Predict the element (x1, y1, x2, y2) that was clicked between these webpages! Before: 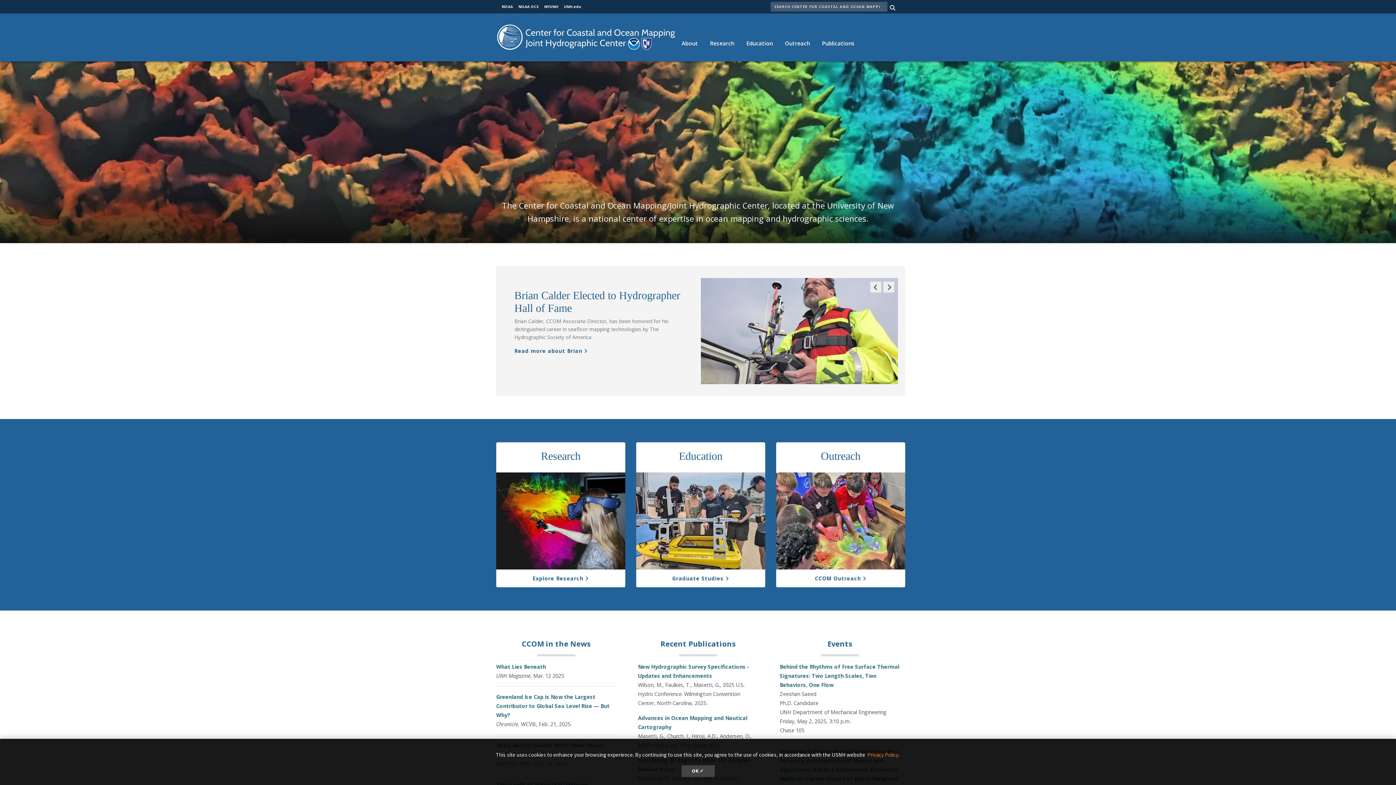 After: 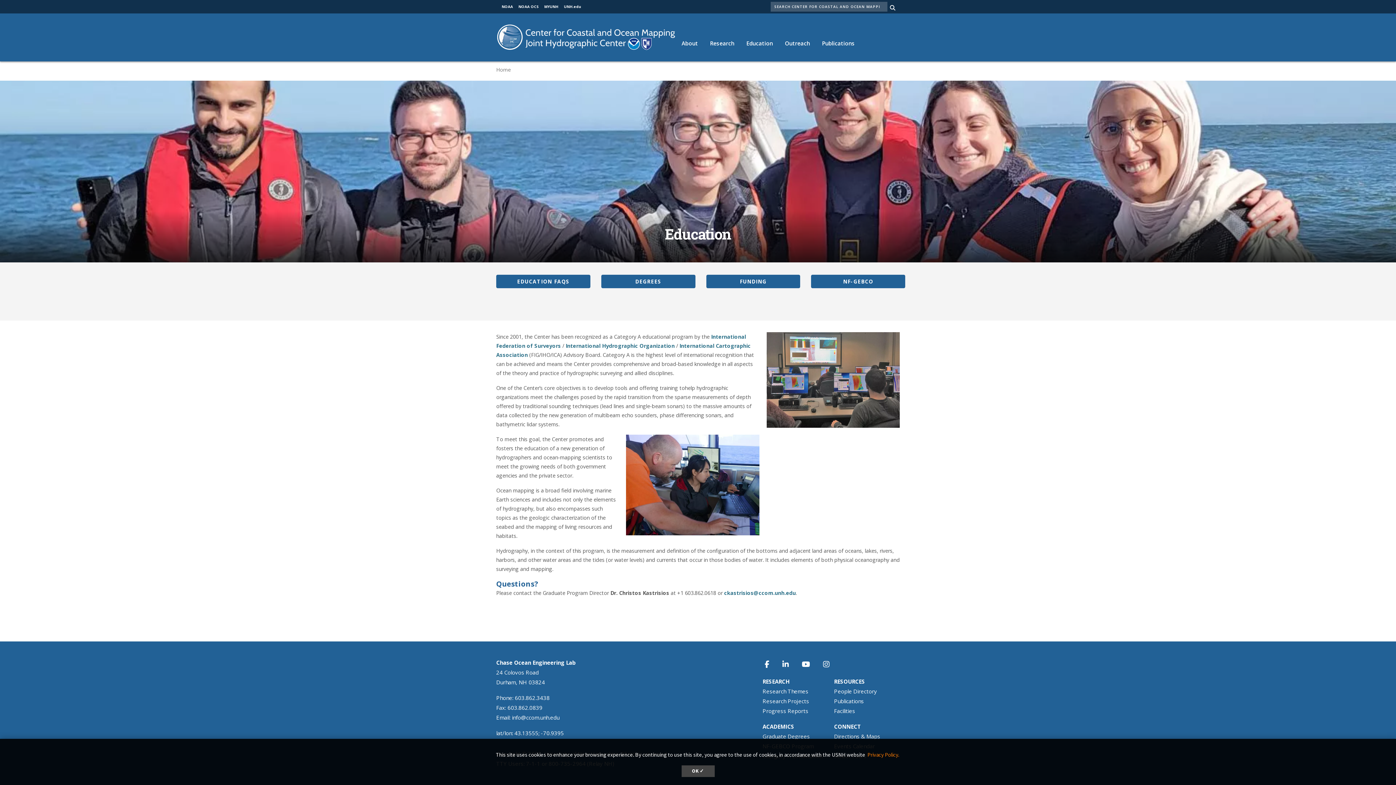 Action: bbox: (672, 575, 729, 582) label: Graduate Studies